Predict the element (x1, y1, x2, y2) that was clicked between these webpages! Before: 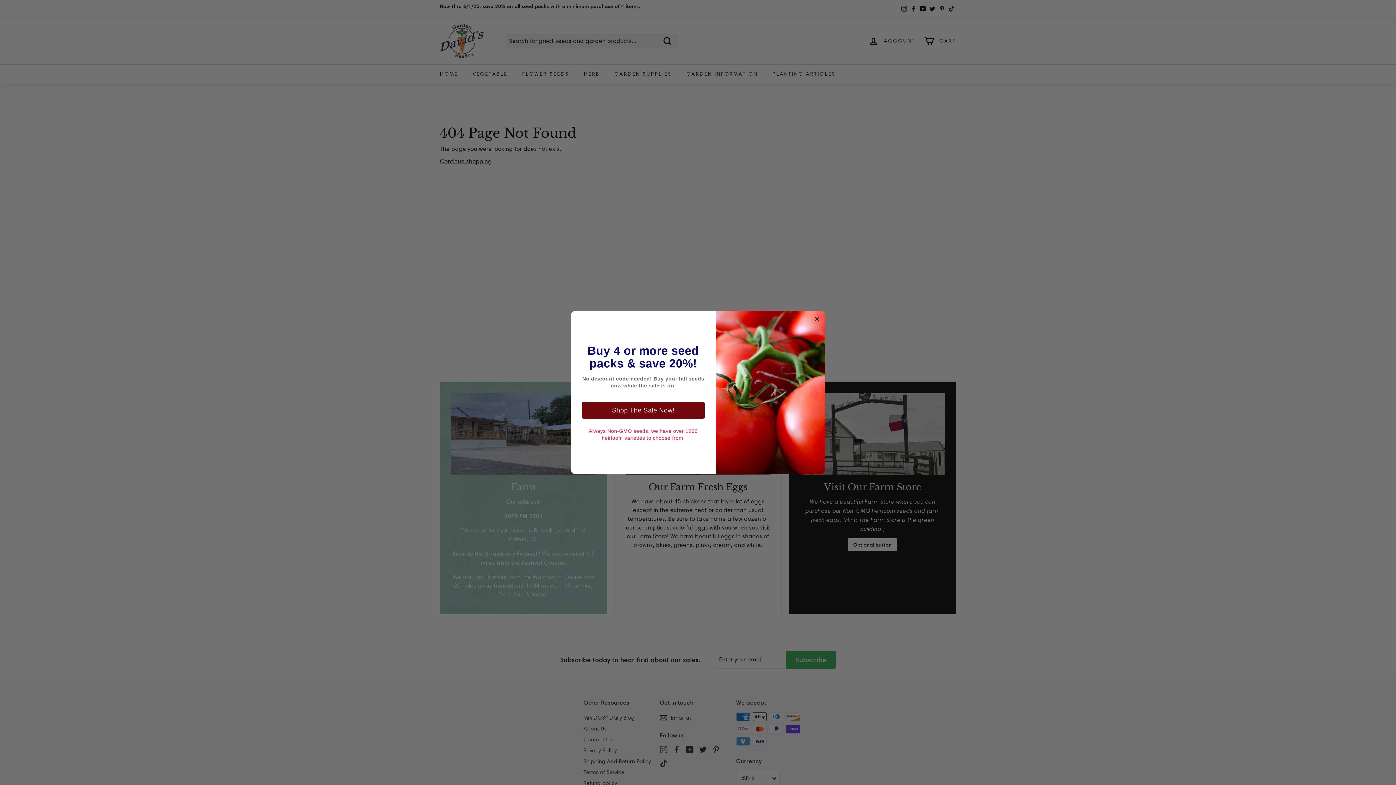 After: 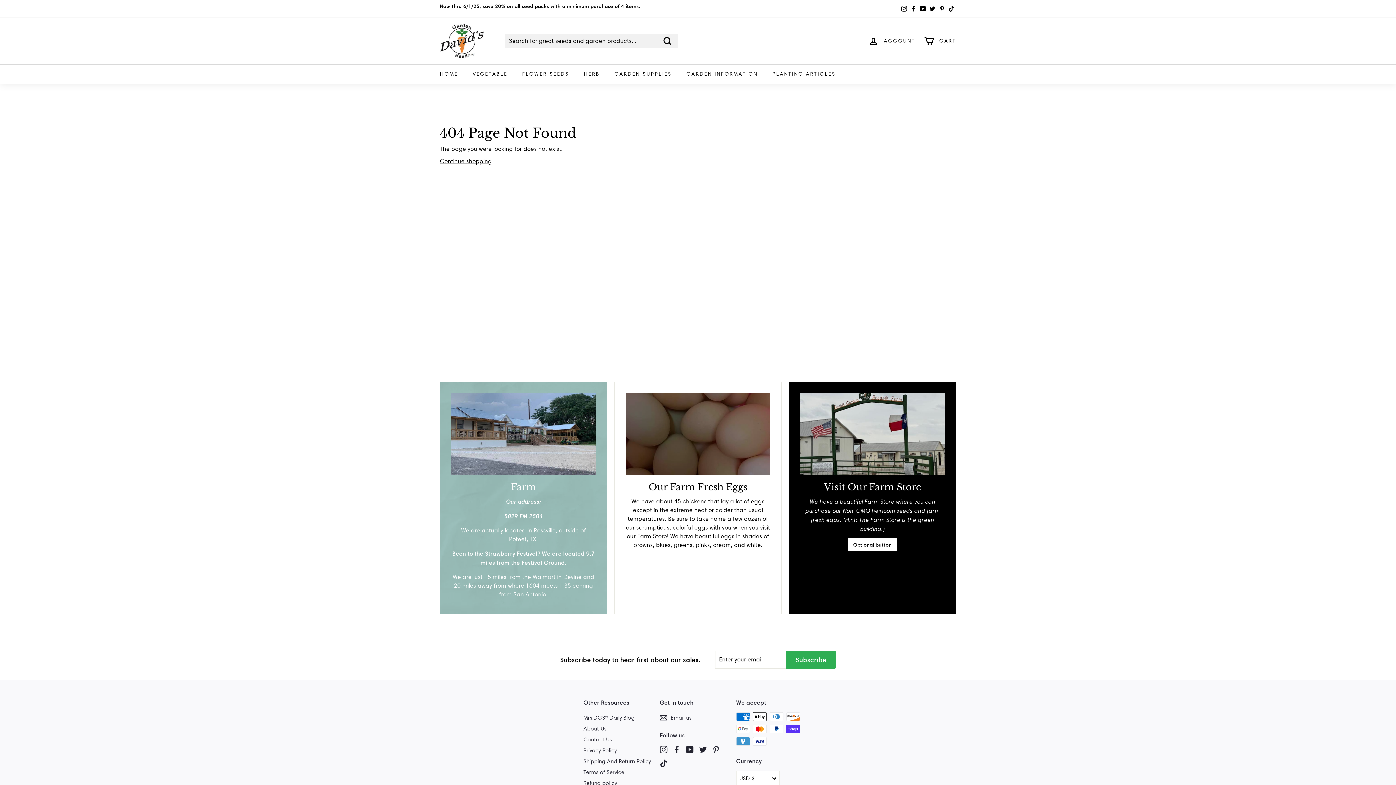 Action: bbox: (814, 314, 820, 323)